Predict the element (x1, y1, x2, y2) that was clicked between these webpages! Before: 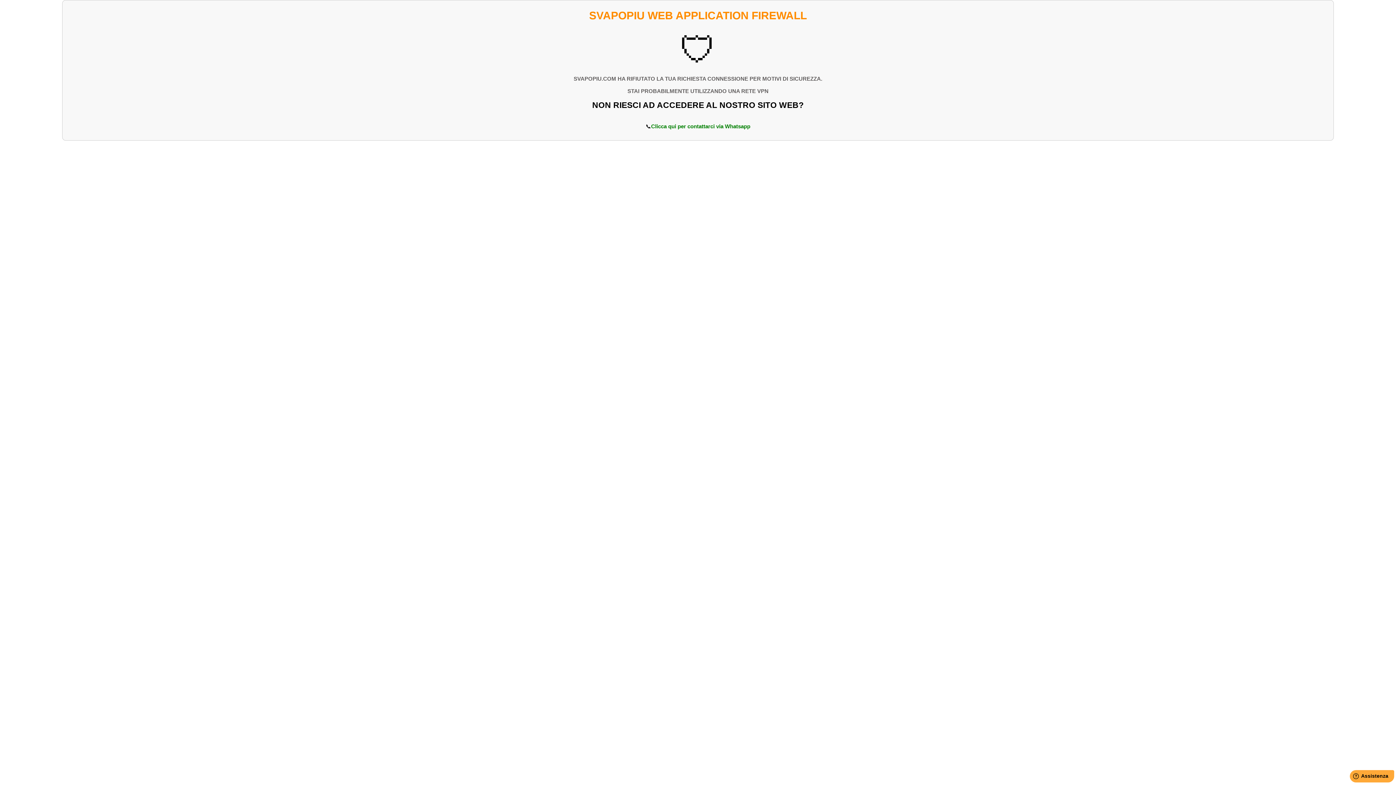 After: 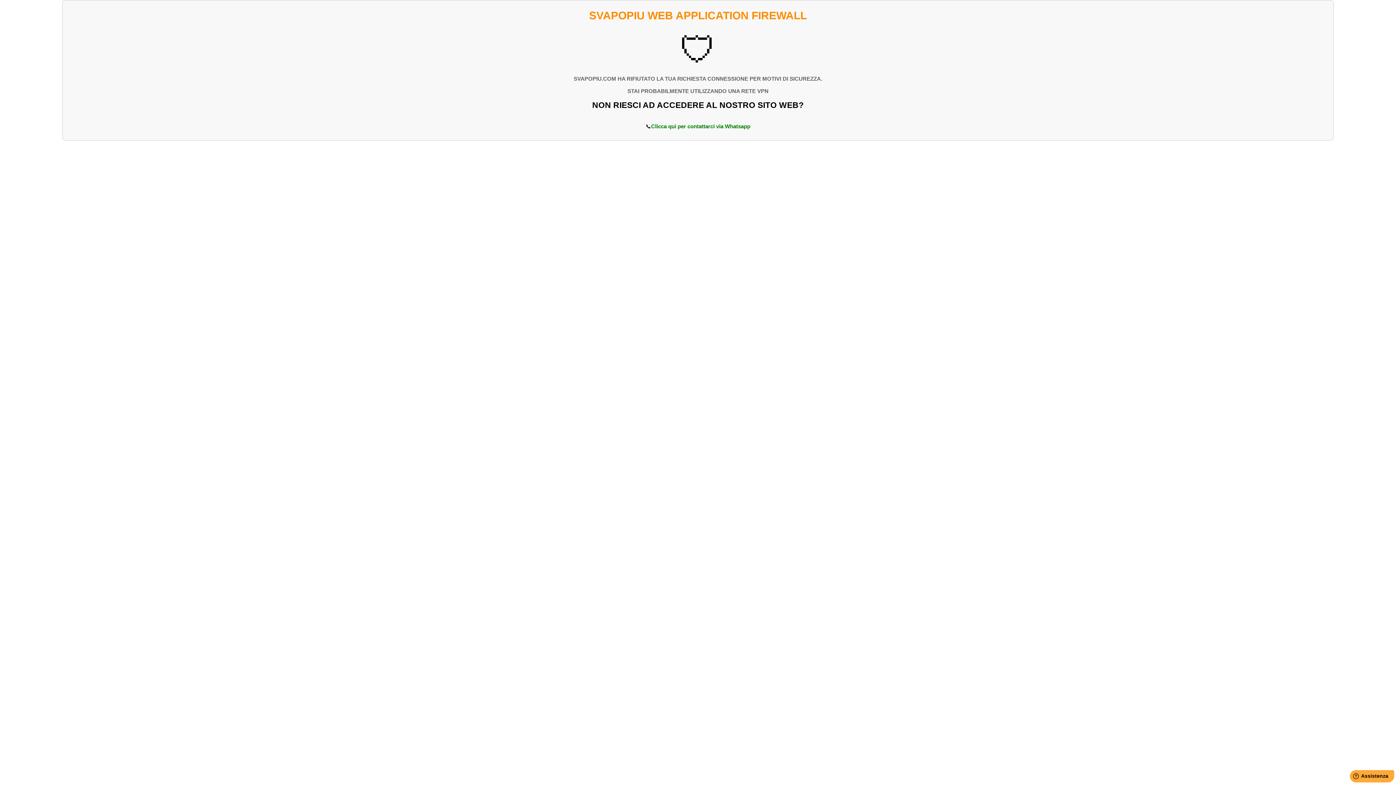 Action: label: Clicca qui per contattarci via Whatsapp bbox: (651, 123, 750, 129)